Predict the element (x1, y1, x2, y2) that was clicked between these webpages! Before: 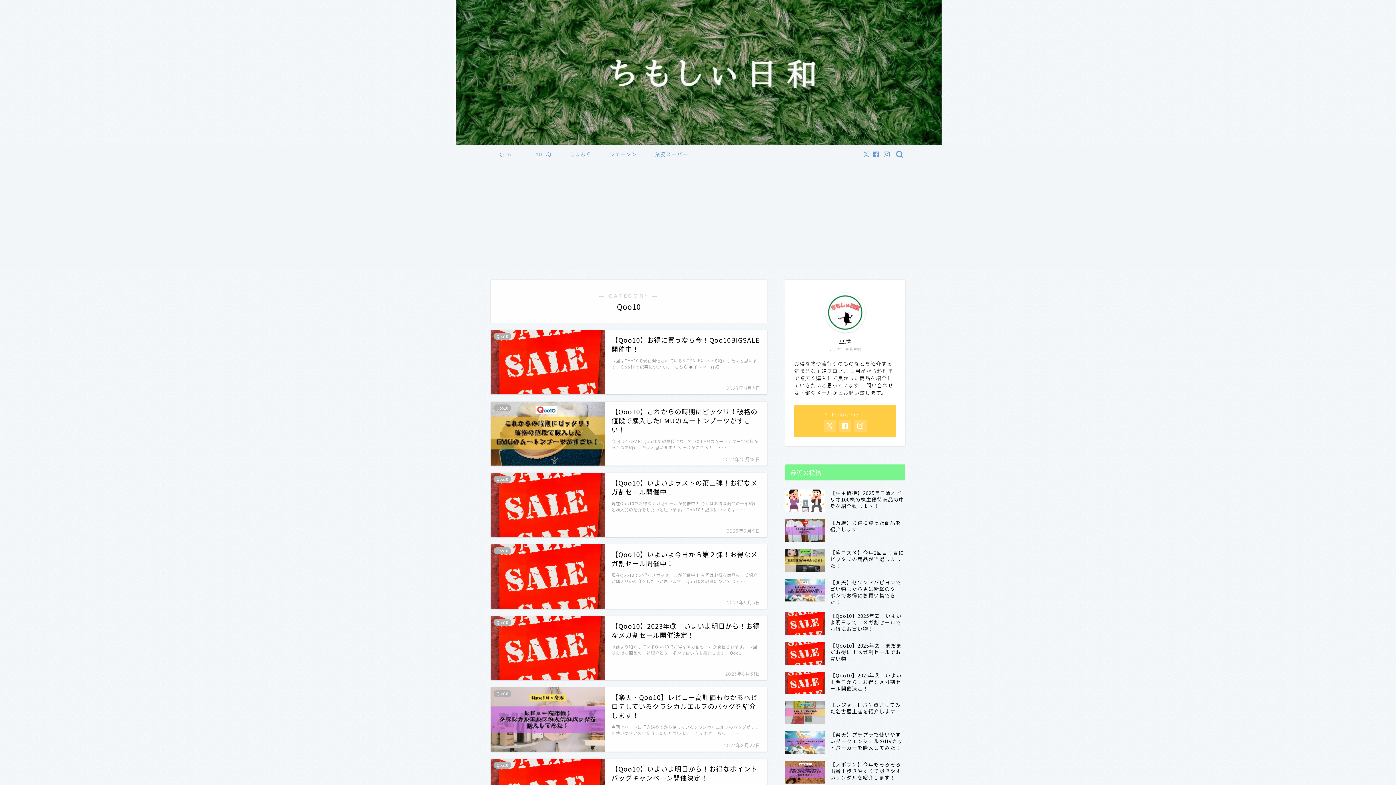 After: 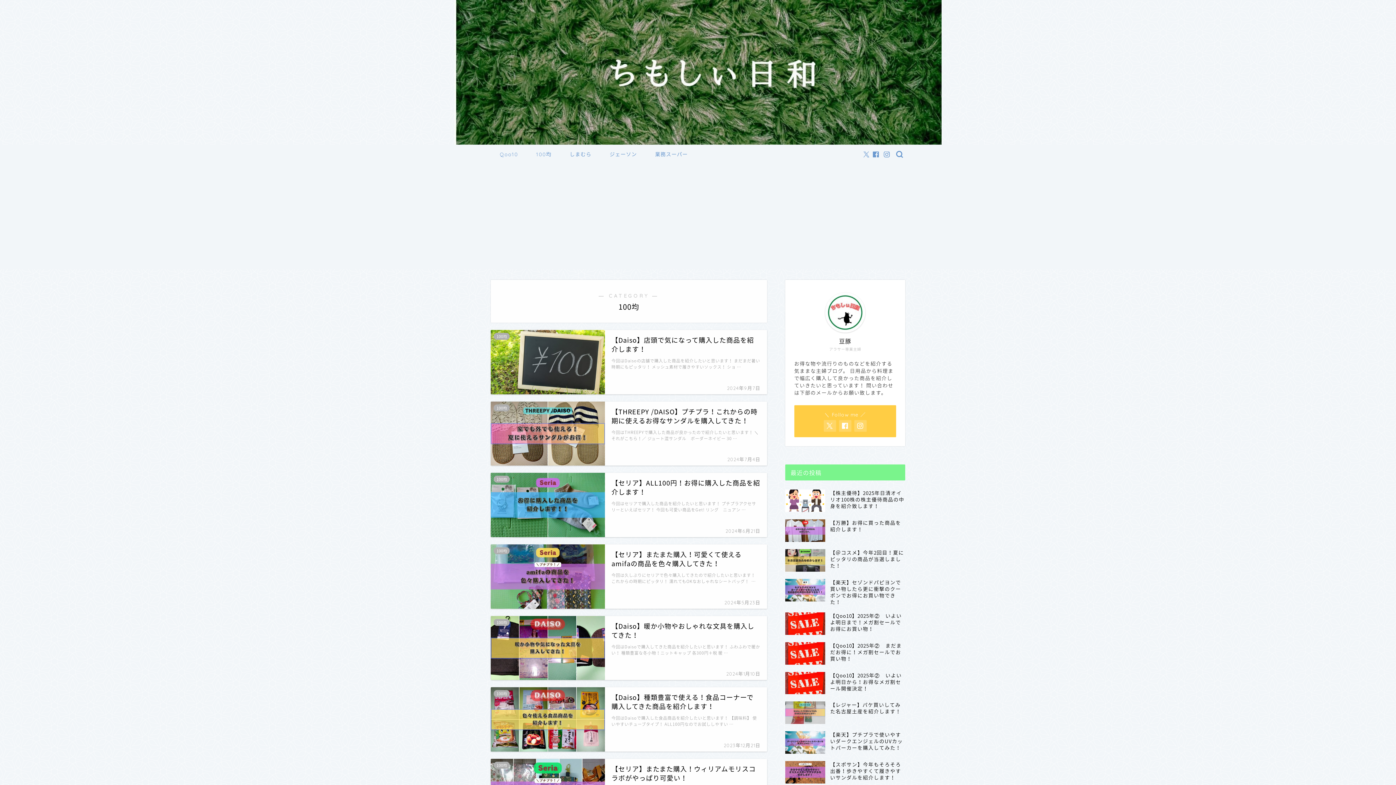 Action: bbox: (527, 149, 560, 163) label: 100均